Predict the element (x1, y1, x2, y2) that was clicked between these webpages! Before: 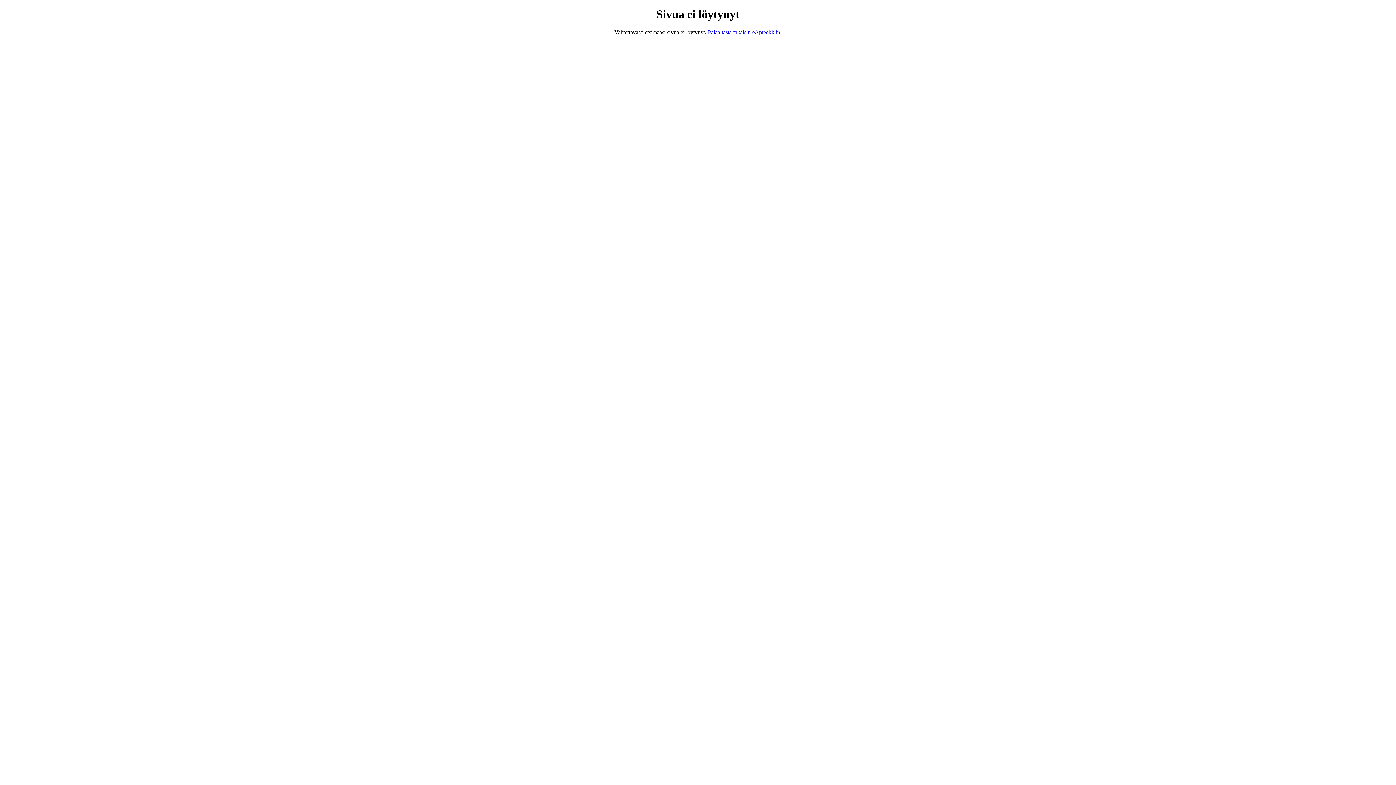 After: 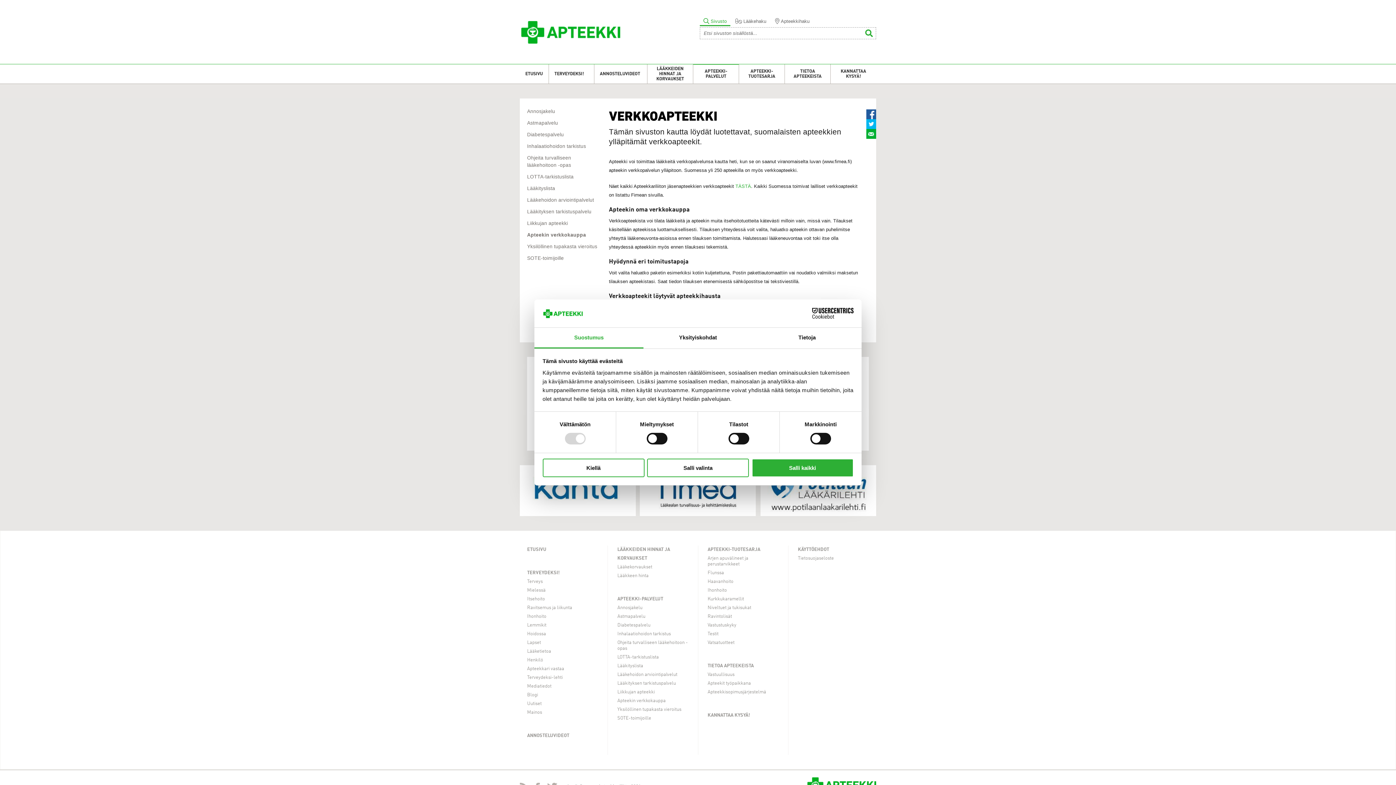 Action: bbox: (708, 29, 780, 35) label: Palaa tästä takaisin eApteekkiin